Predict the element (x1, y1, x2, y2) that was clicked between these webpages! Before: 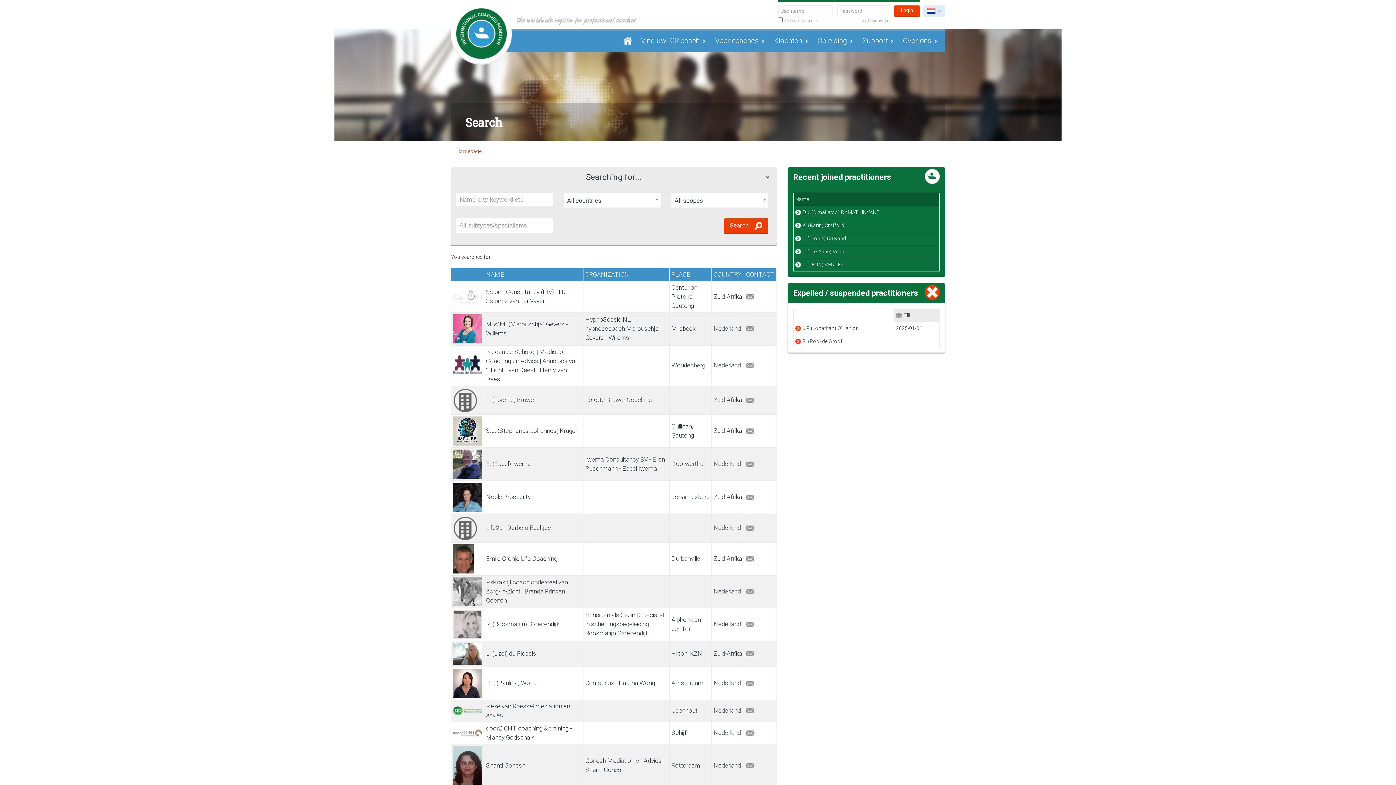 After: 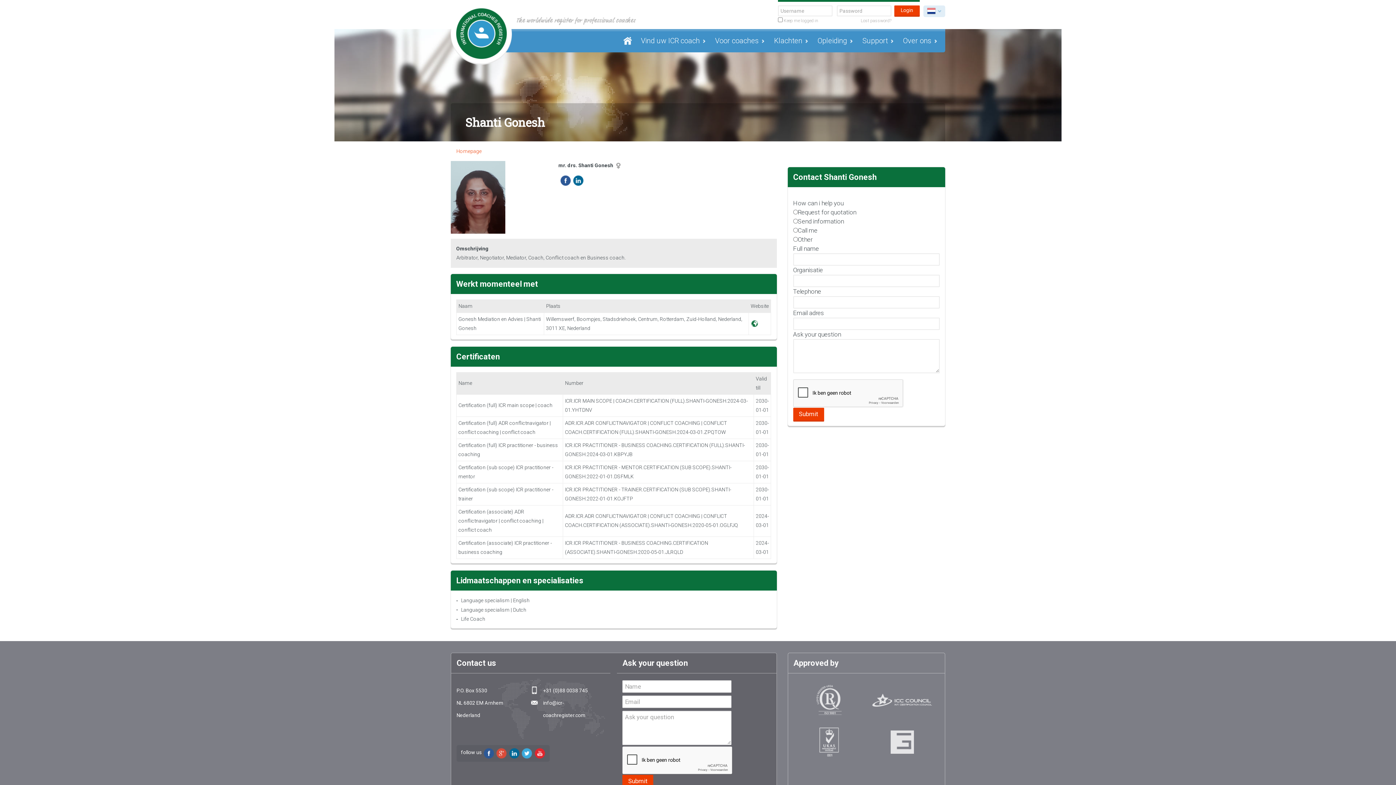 Action: bbox: (486, 762, 525, 769) label: Shanti Gonesh